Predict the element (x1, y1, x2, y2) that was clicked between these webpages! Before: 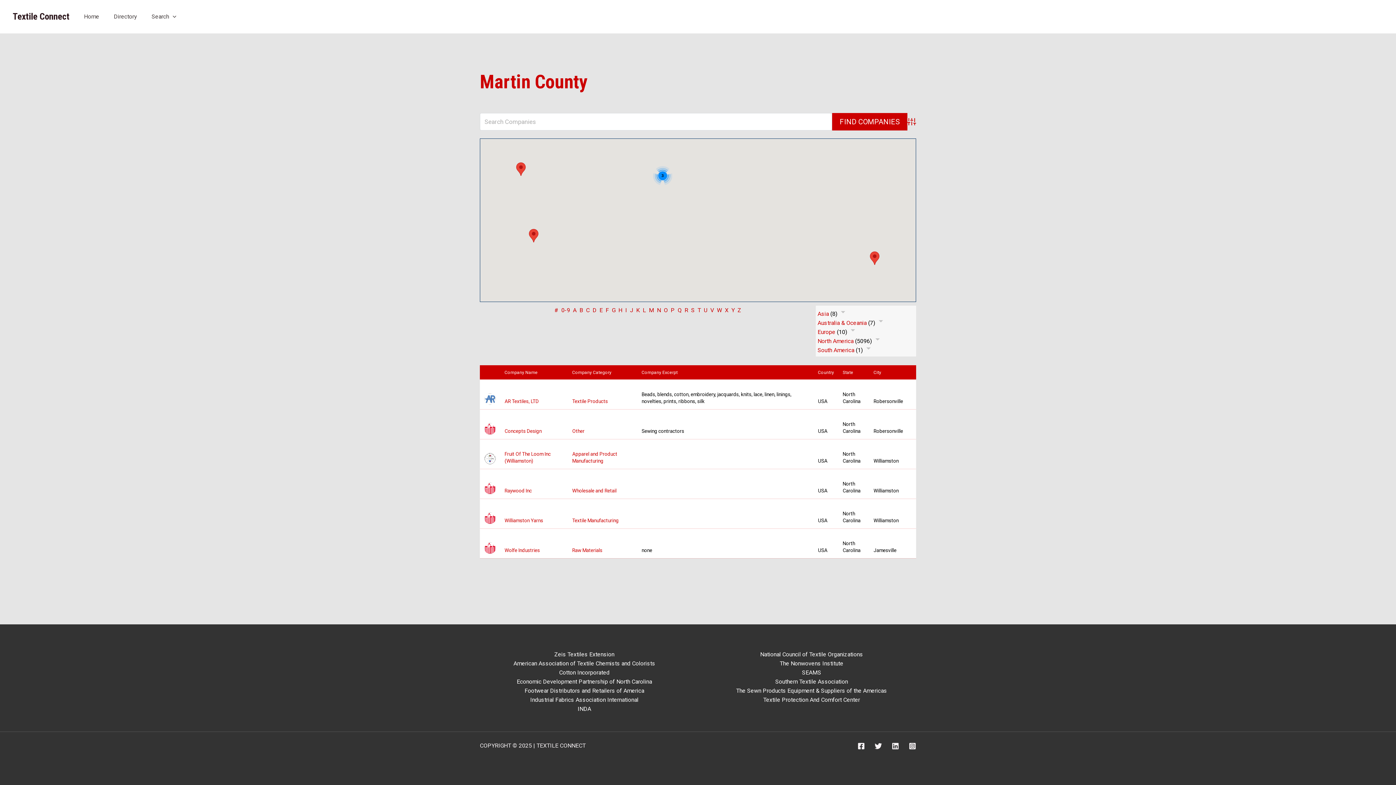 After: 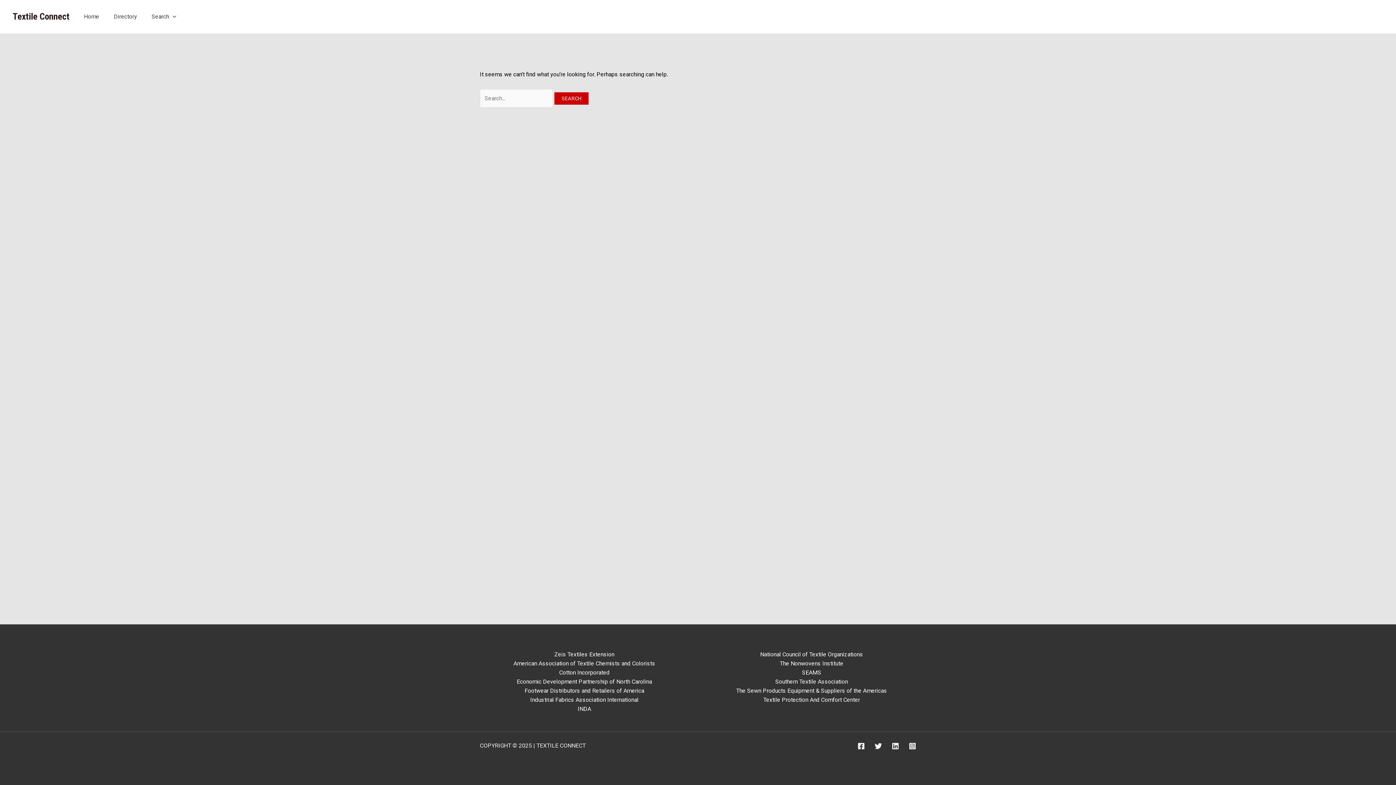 Action: bbox: (731, 306, 734, 313) label: Y